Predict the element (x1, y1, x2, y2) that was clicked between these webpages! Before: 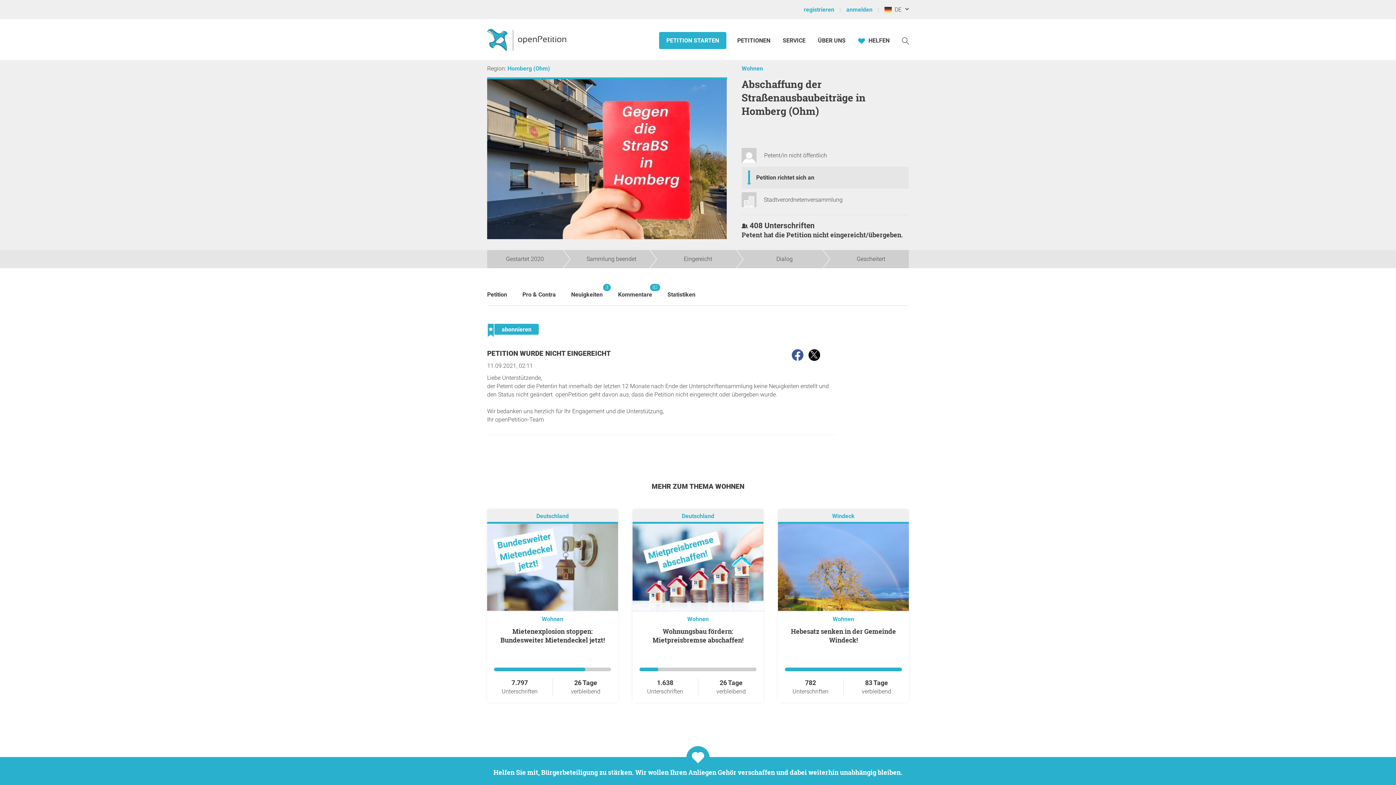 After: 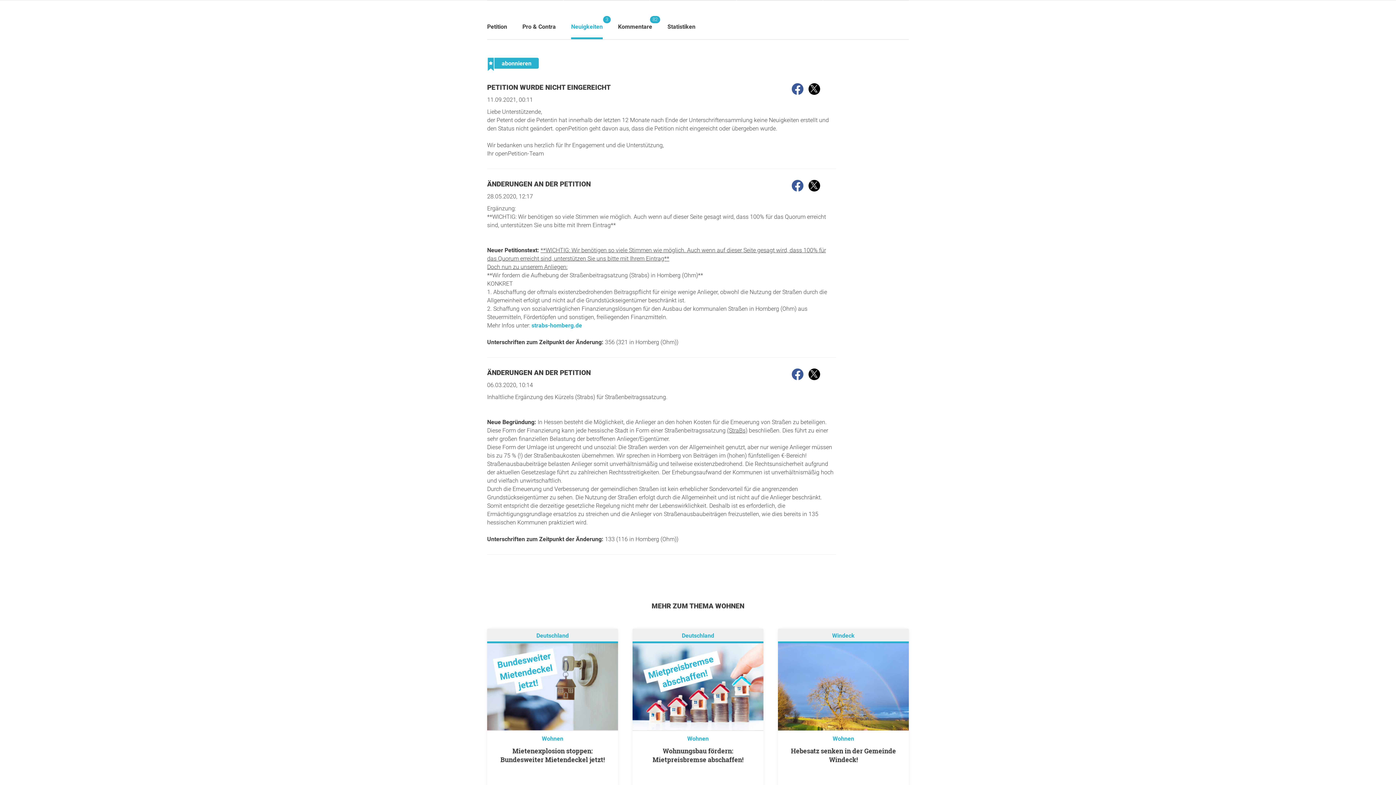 Action: bbox: (571, 283, 602, 305) label: Neuigkeiten
3